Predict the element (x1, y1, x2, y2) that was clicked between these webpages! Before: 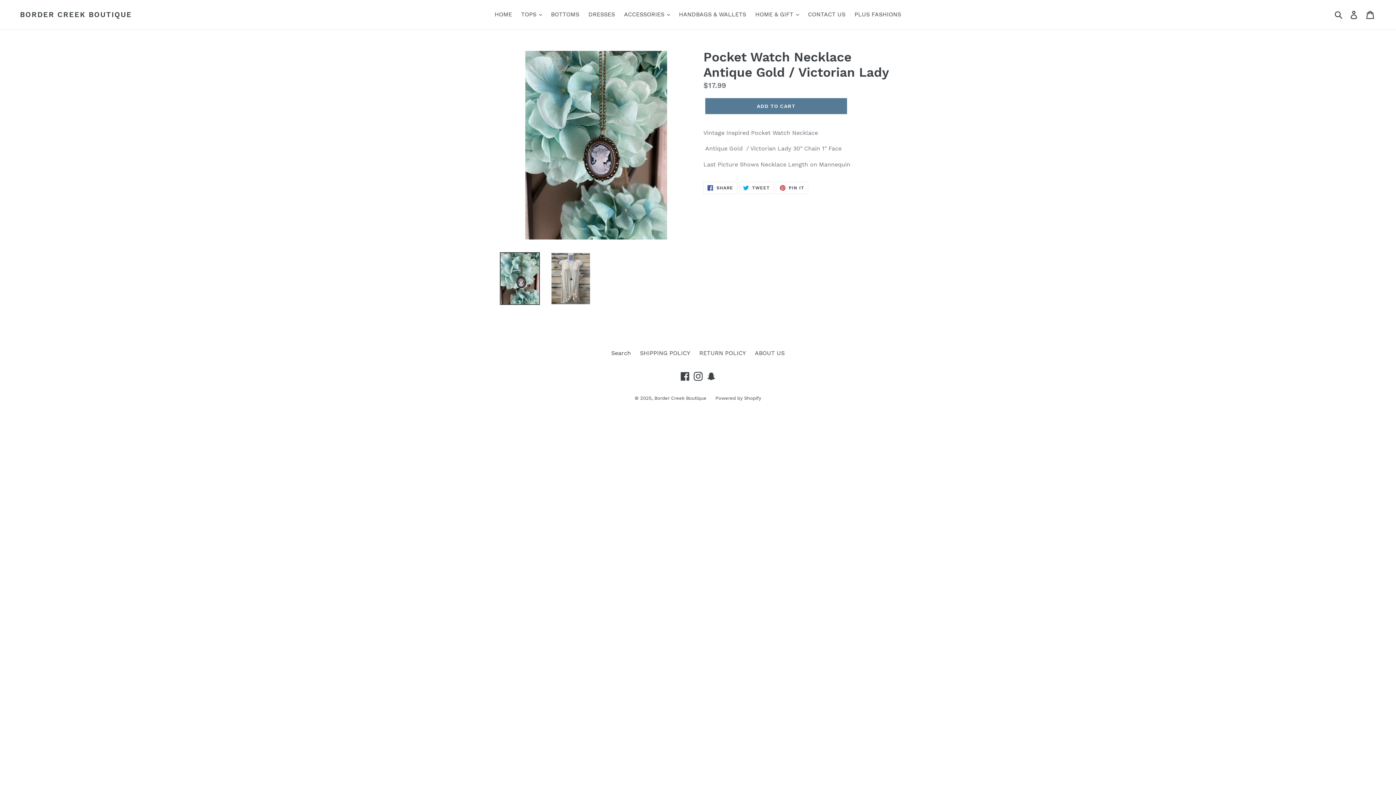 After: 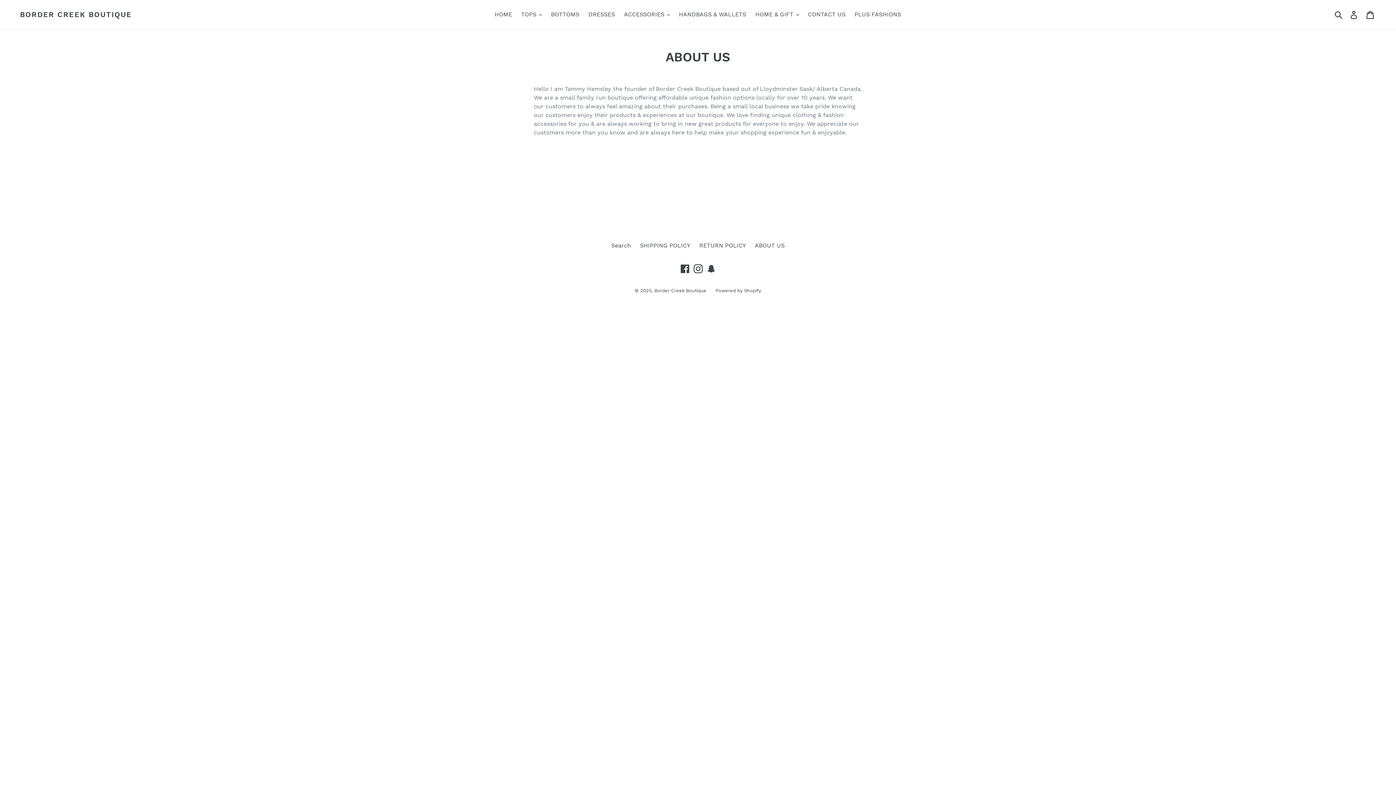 Action: bbox: (755, 349, 784, 356) label: ABOUT US